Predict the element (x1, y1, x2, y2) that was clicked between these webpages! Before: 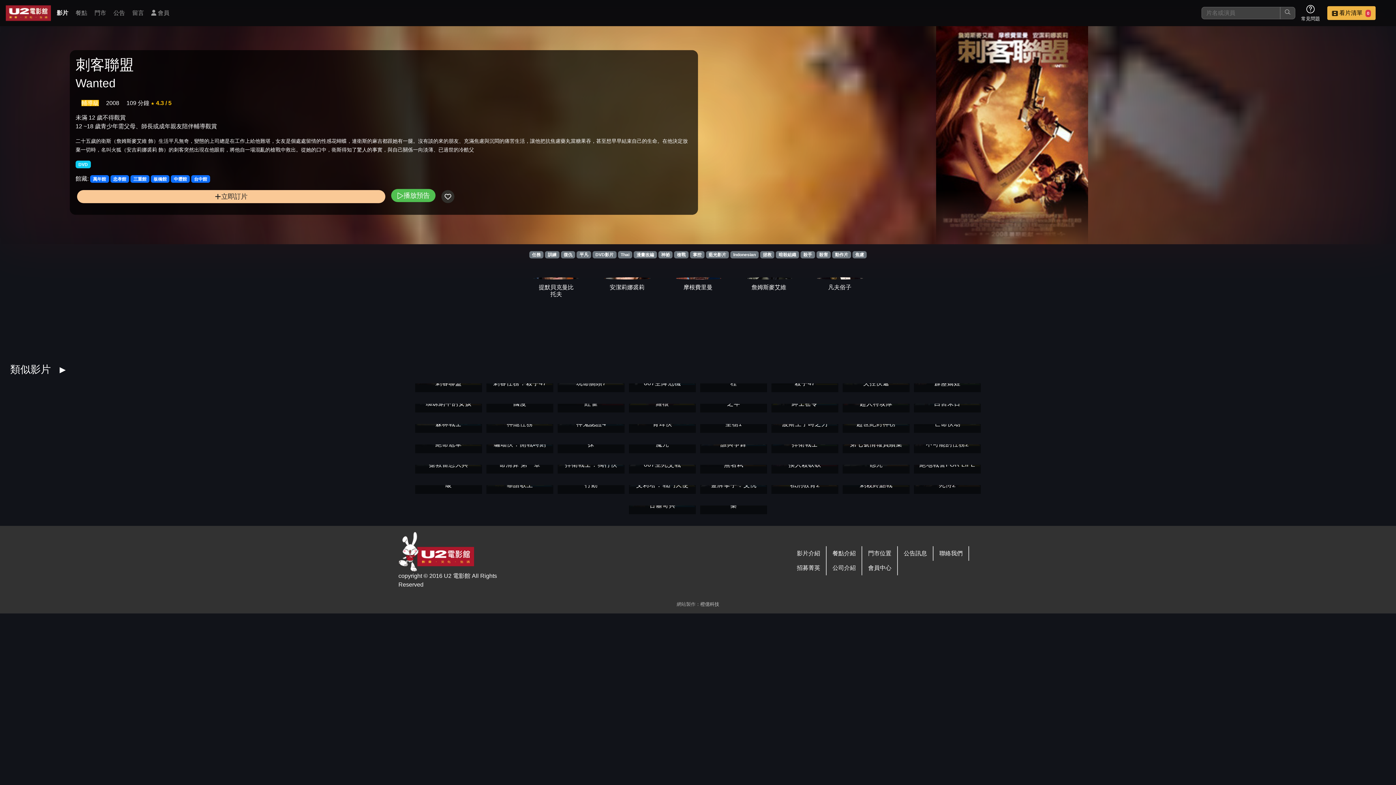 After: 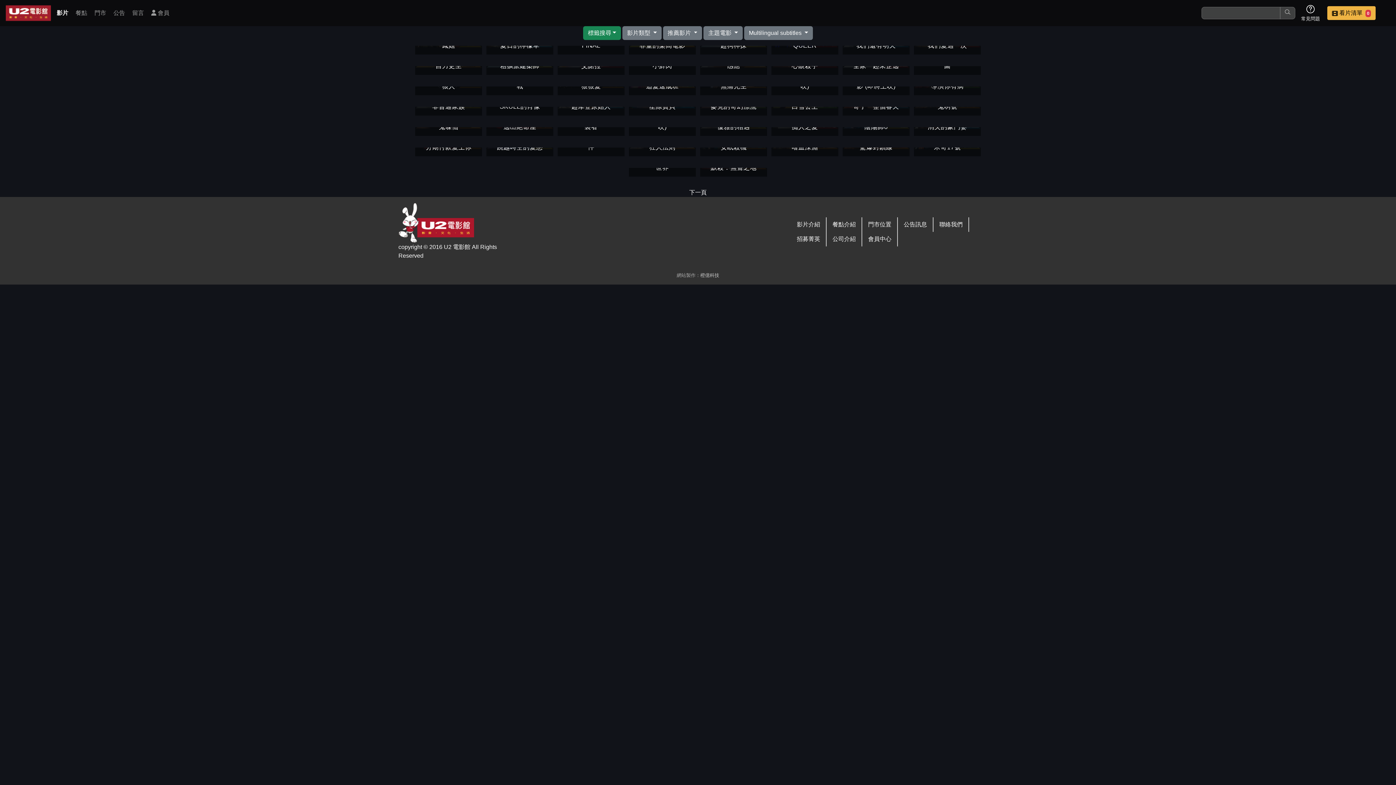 Action: bbox: (791, 546, 826, 561) label: 影片介紹